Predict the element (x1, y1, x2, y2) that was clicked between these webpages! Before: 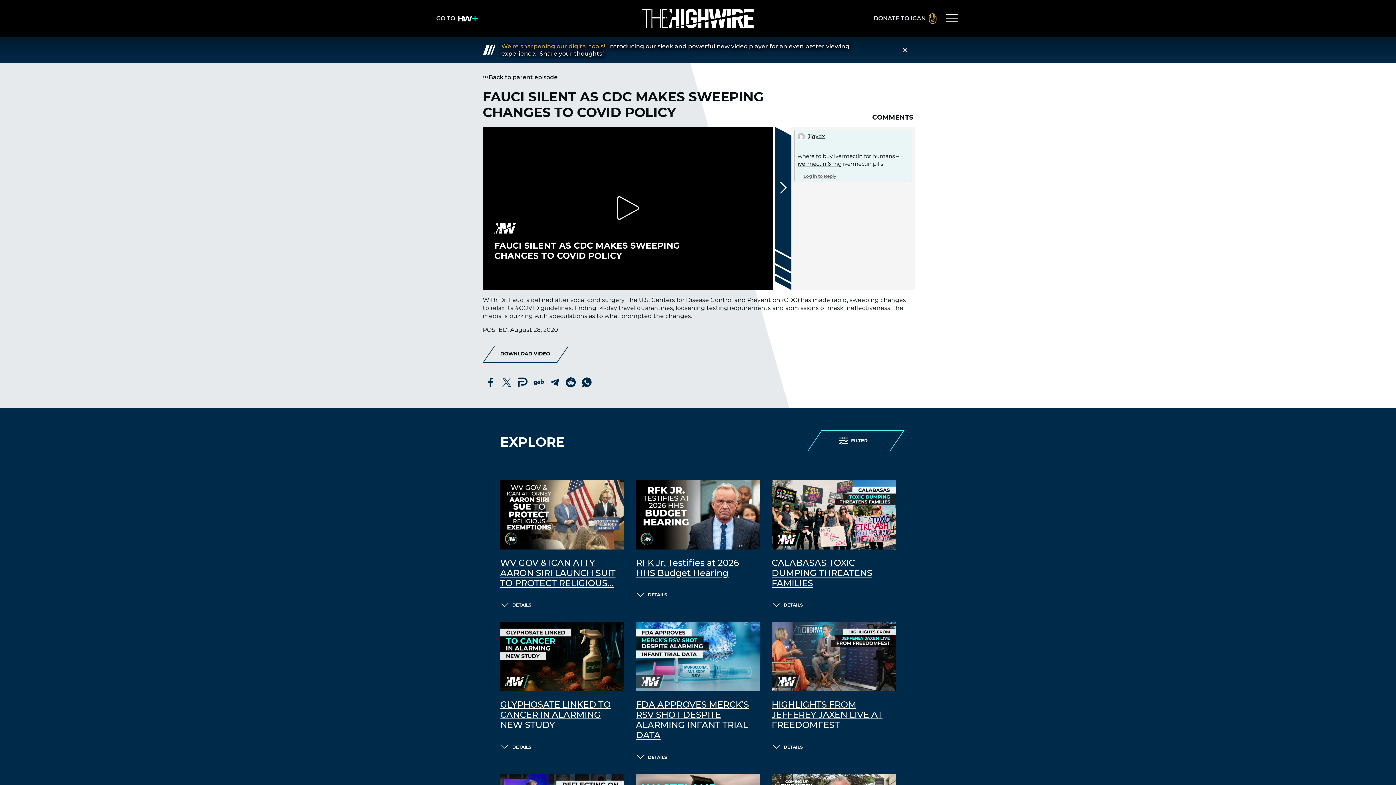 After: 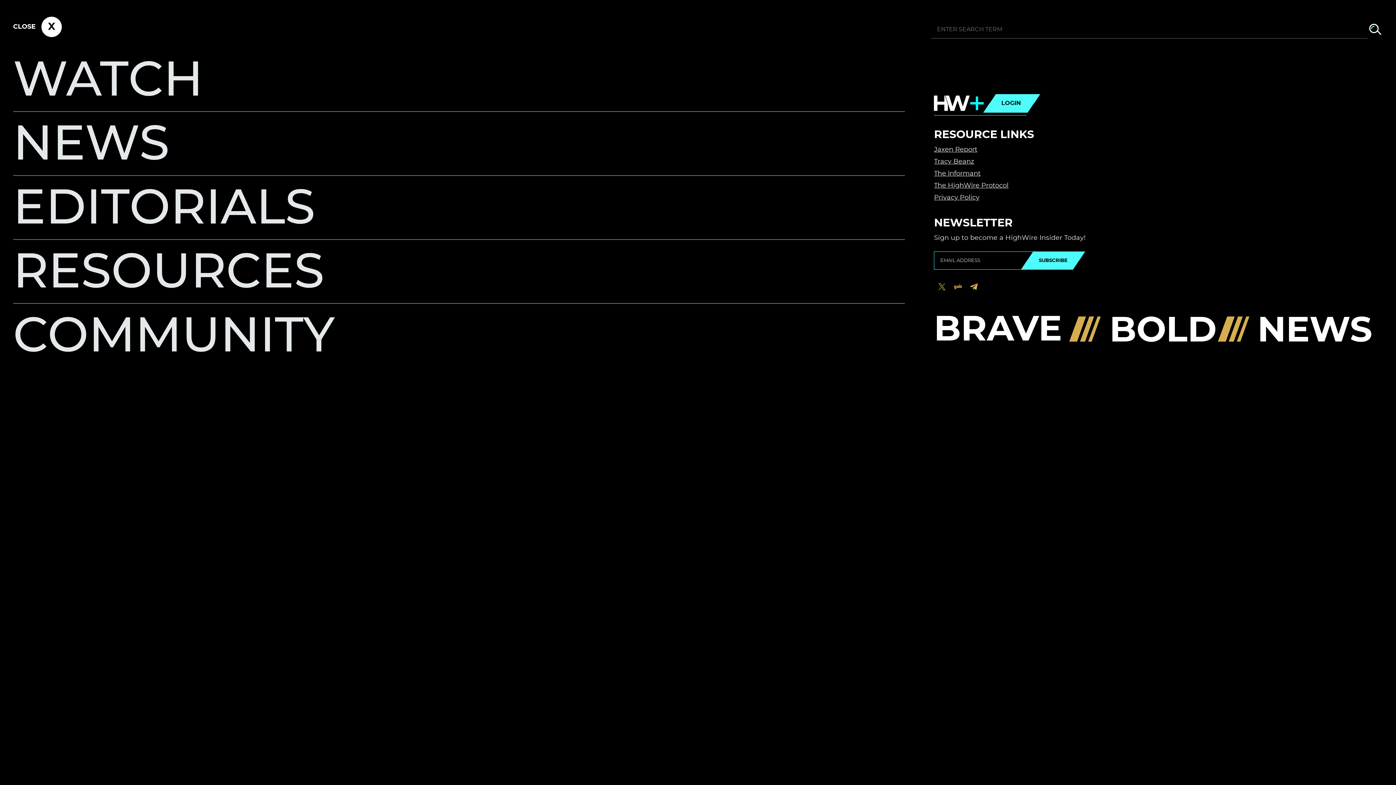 Action: label: Primary Menu bbox: (944, 10, 960, 26)